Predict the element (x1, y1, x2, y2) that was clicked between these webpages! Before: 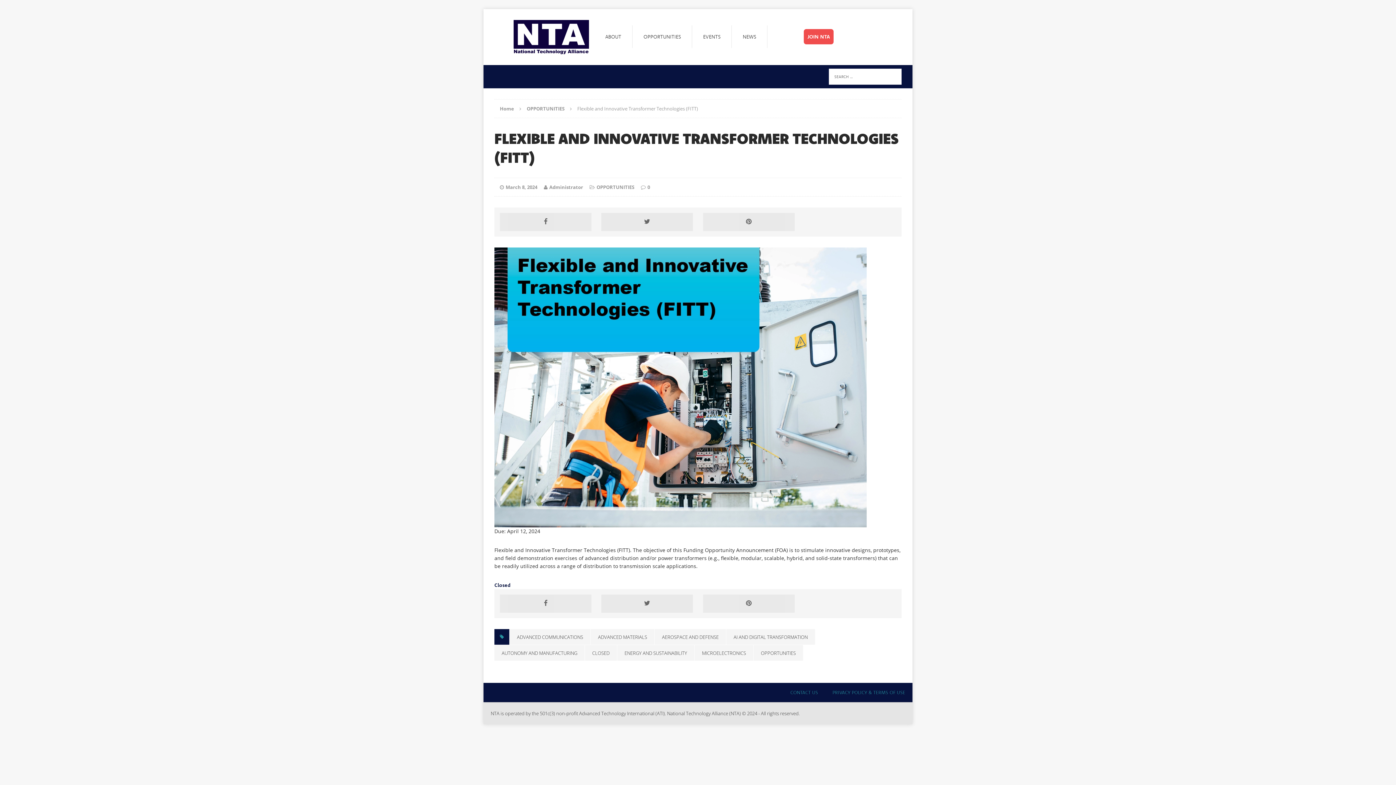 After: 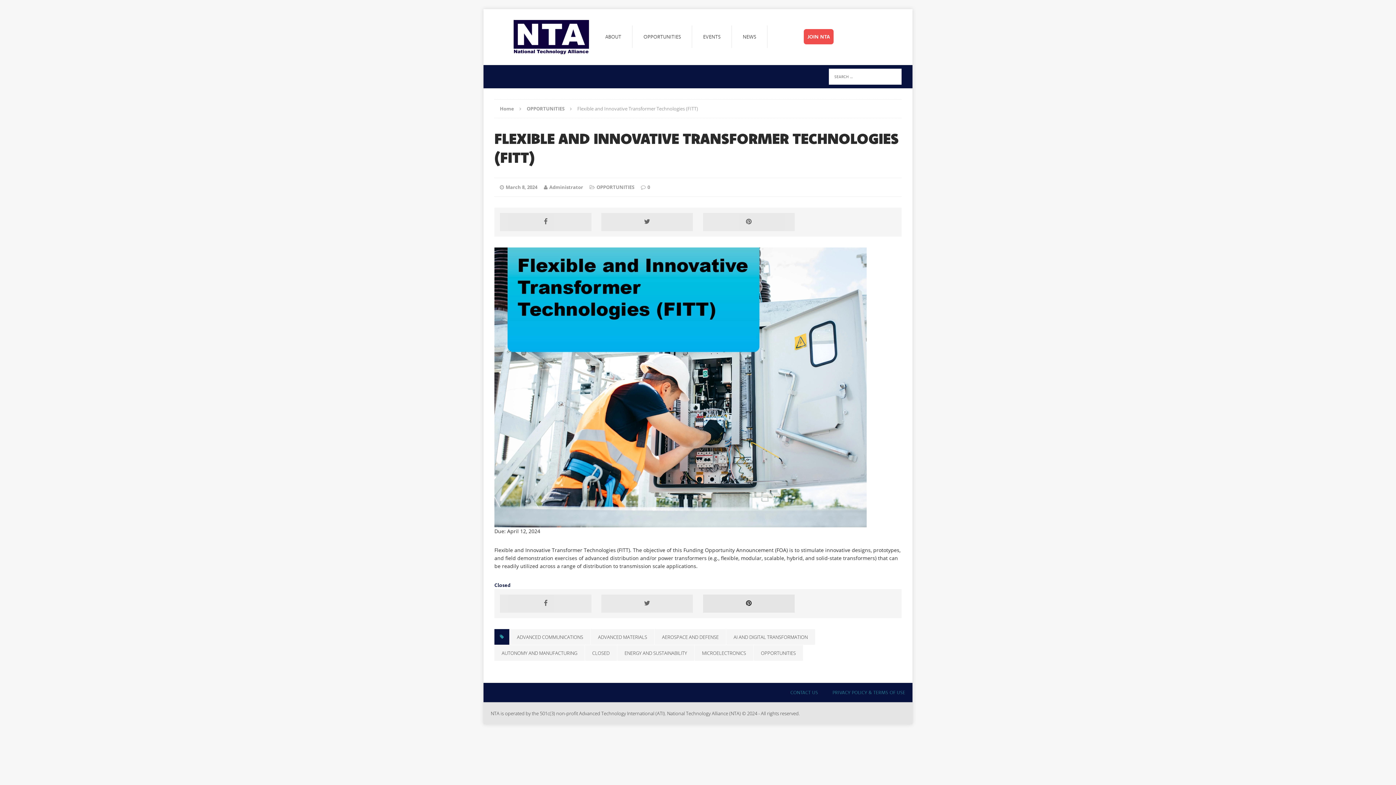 Action: bbox: (703, 594, 794, 613)